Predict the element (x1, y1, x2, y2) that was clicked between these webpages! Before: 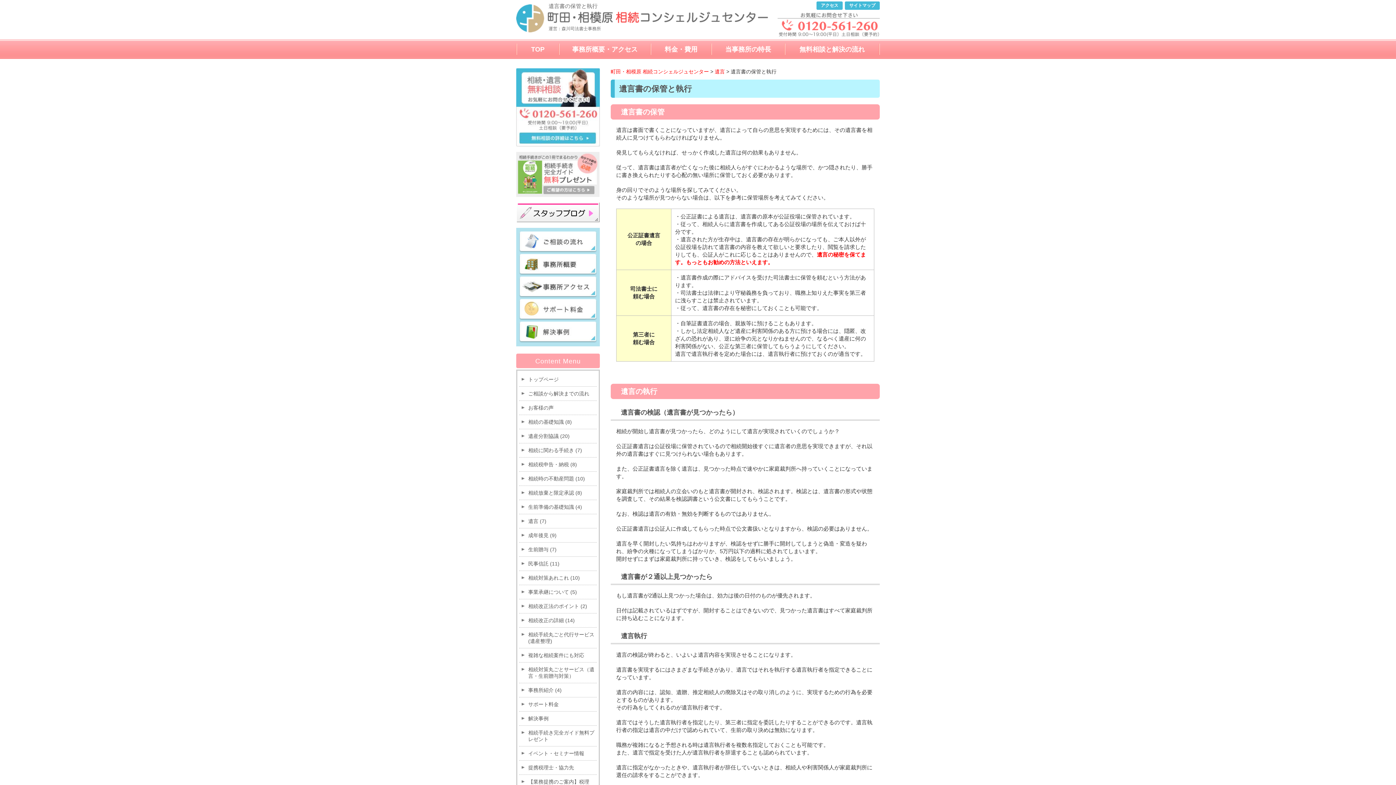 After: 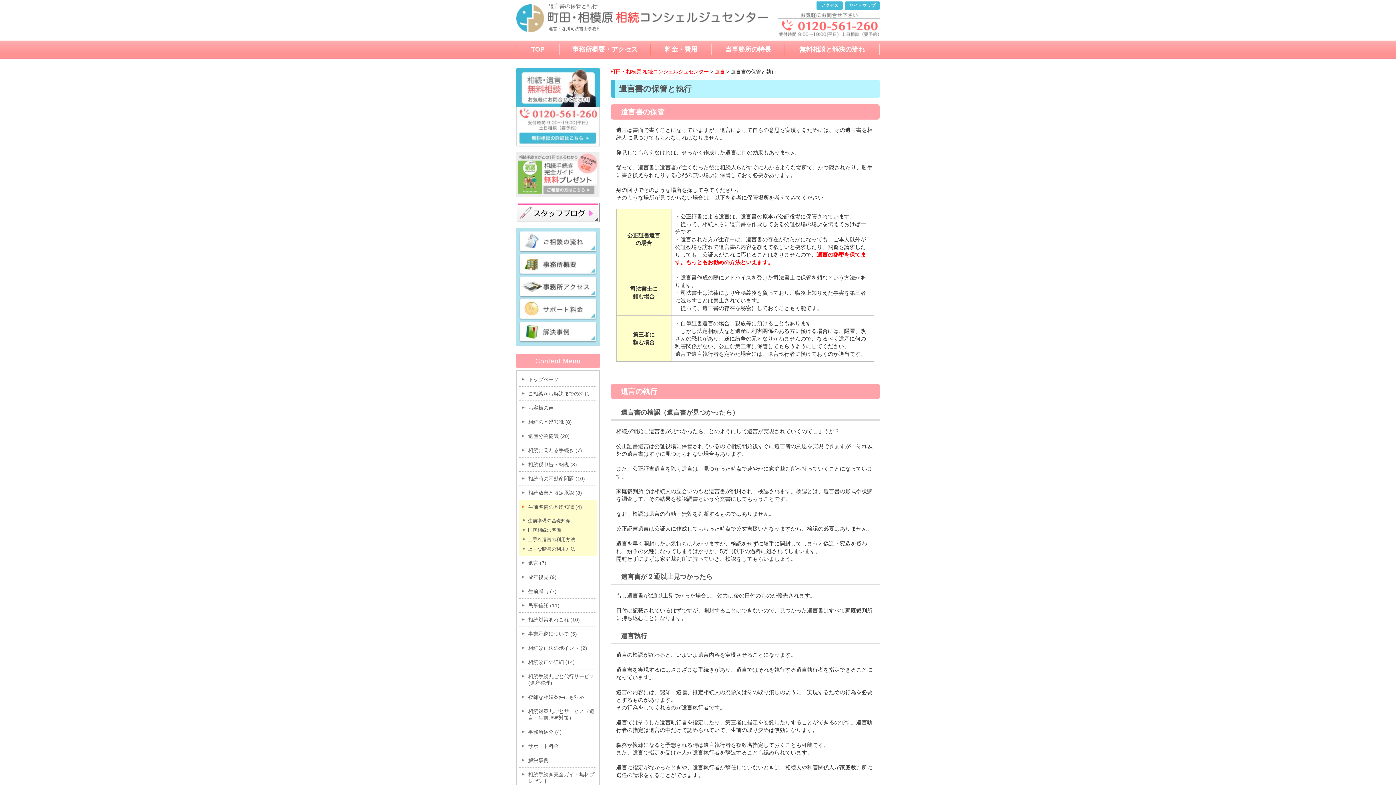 Action: bbox: (519, 500, 597, 514) label: 生前準備の基礎知識 (4)